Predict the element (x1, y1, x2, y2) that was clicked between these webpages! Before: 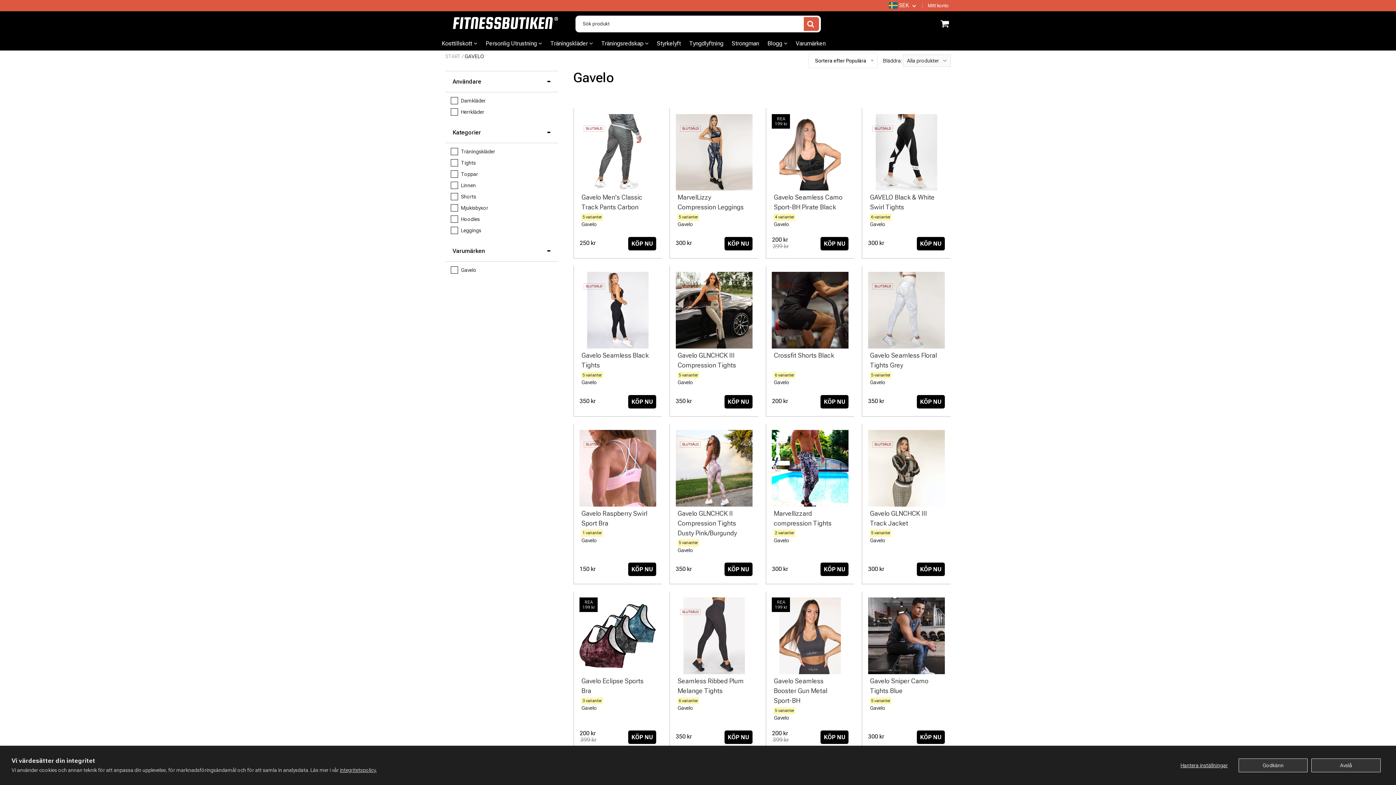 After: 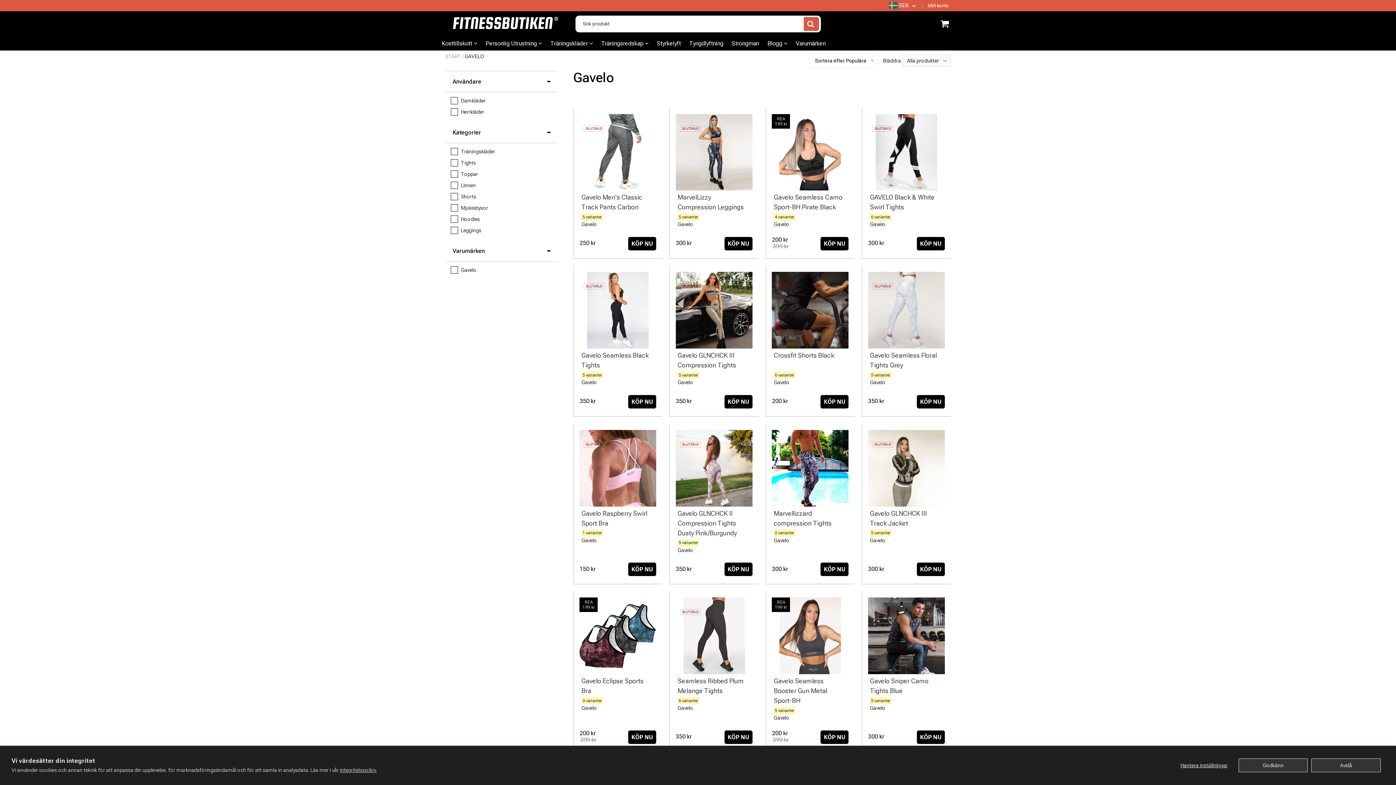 Action: bbox: (677, 379, 693, 385) label: Gavelo